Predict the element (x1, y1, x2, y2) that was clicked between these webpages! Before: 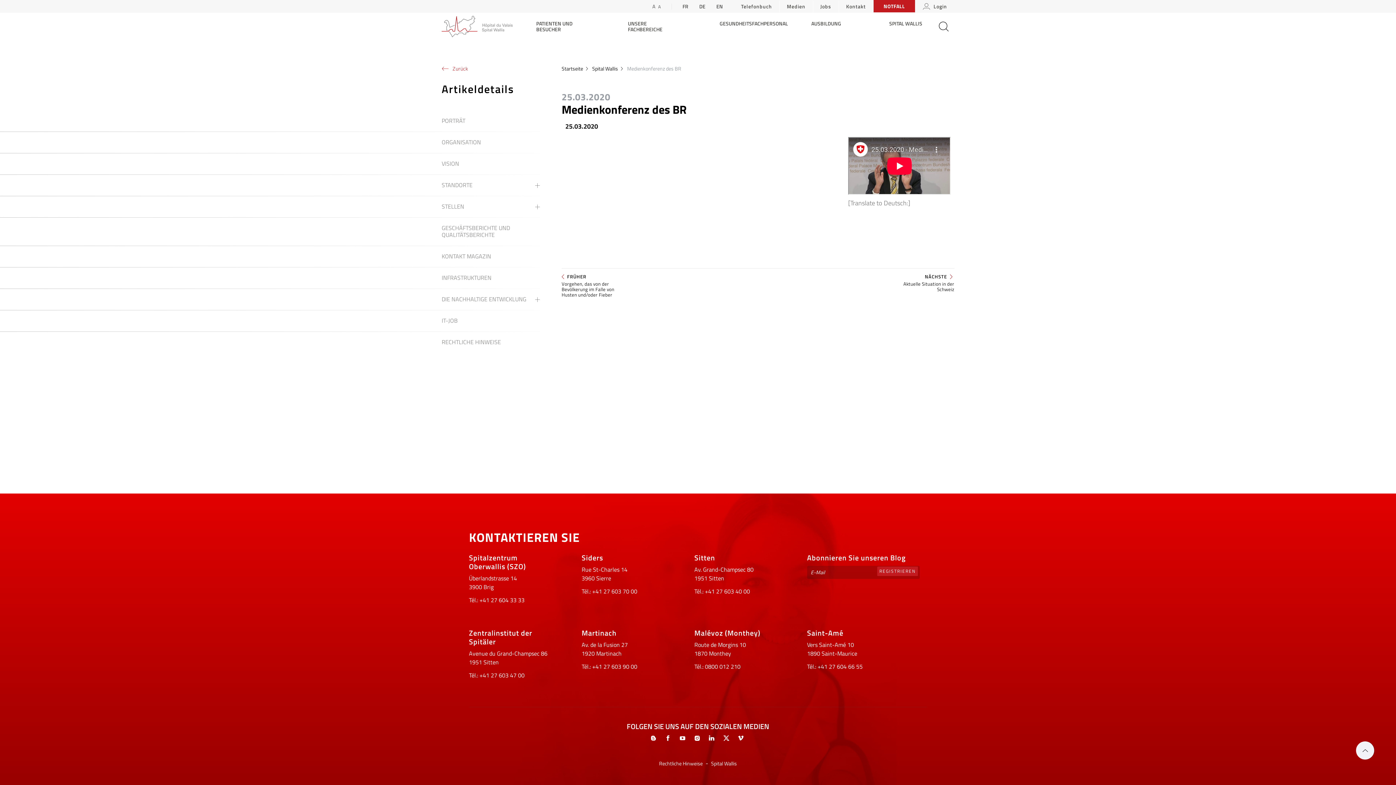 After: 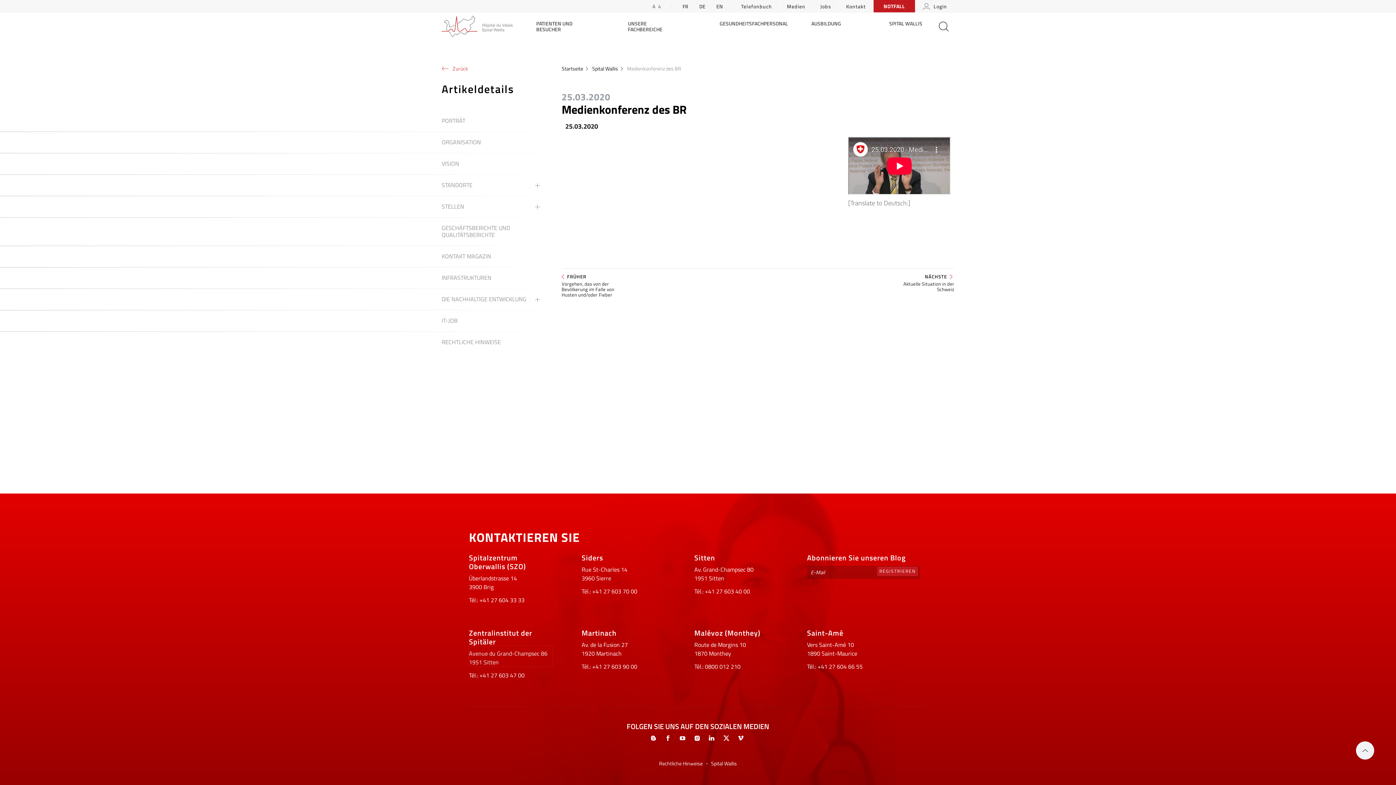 Action: bbox: (469, 646, 552, 666) label: Avenue du Grand-Champsec 86
1951 Sitten